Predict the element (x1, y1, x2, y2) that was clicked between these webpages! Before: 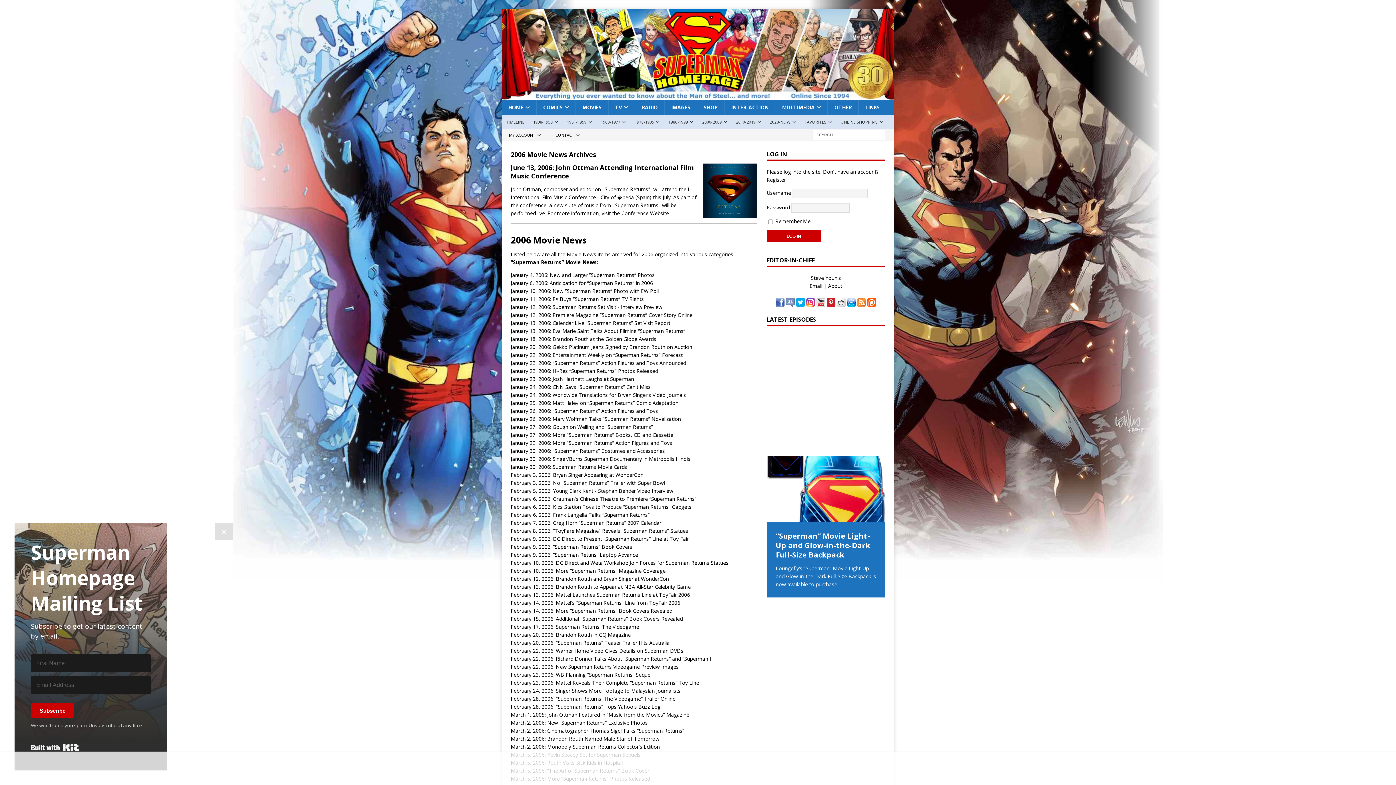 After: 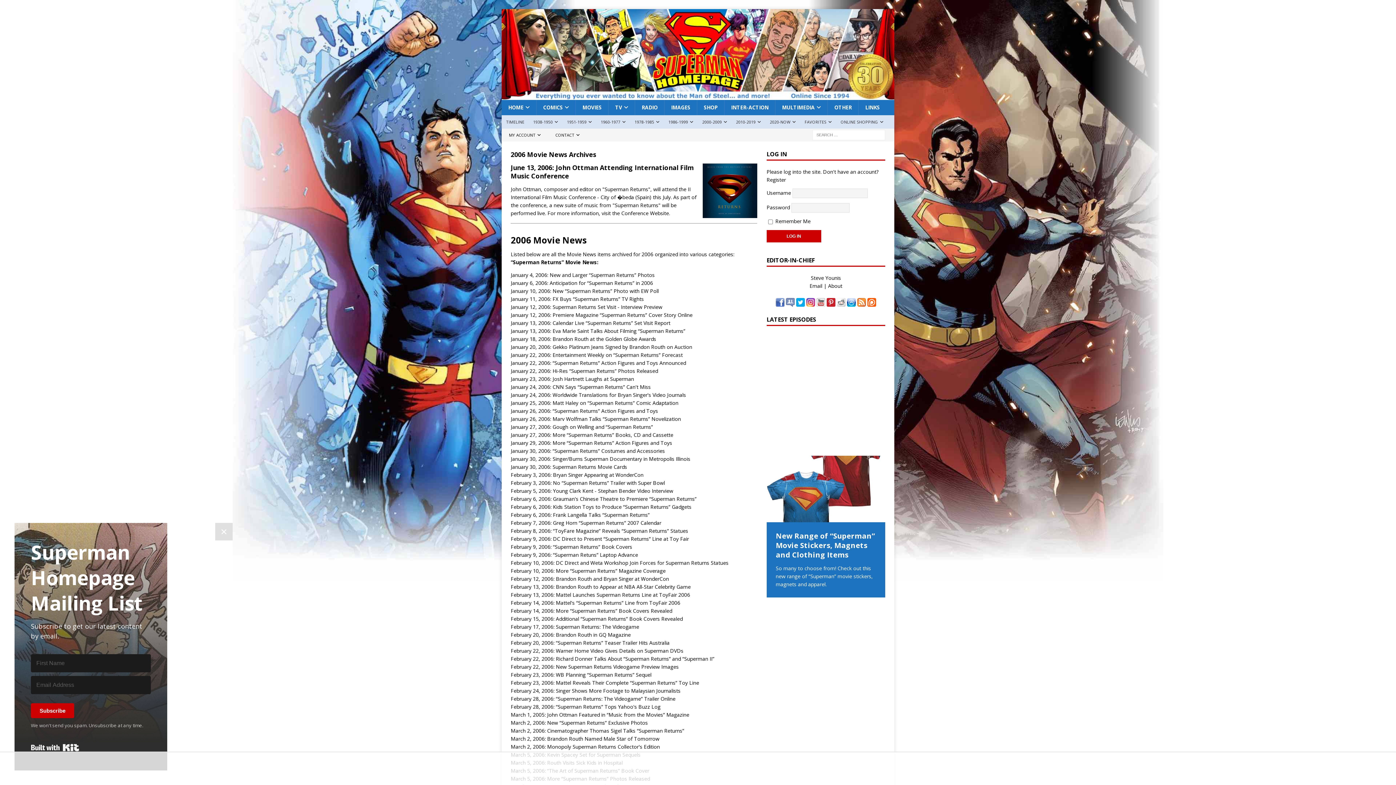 Action: bbox: (816, 299, 825, 306)